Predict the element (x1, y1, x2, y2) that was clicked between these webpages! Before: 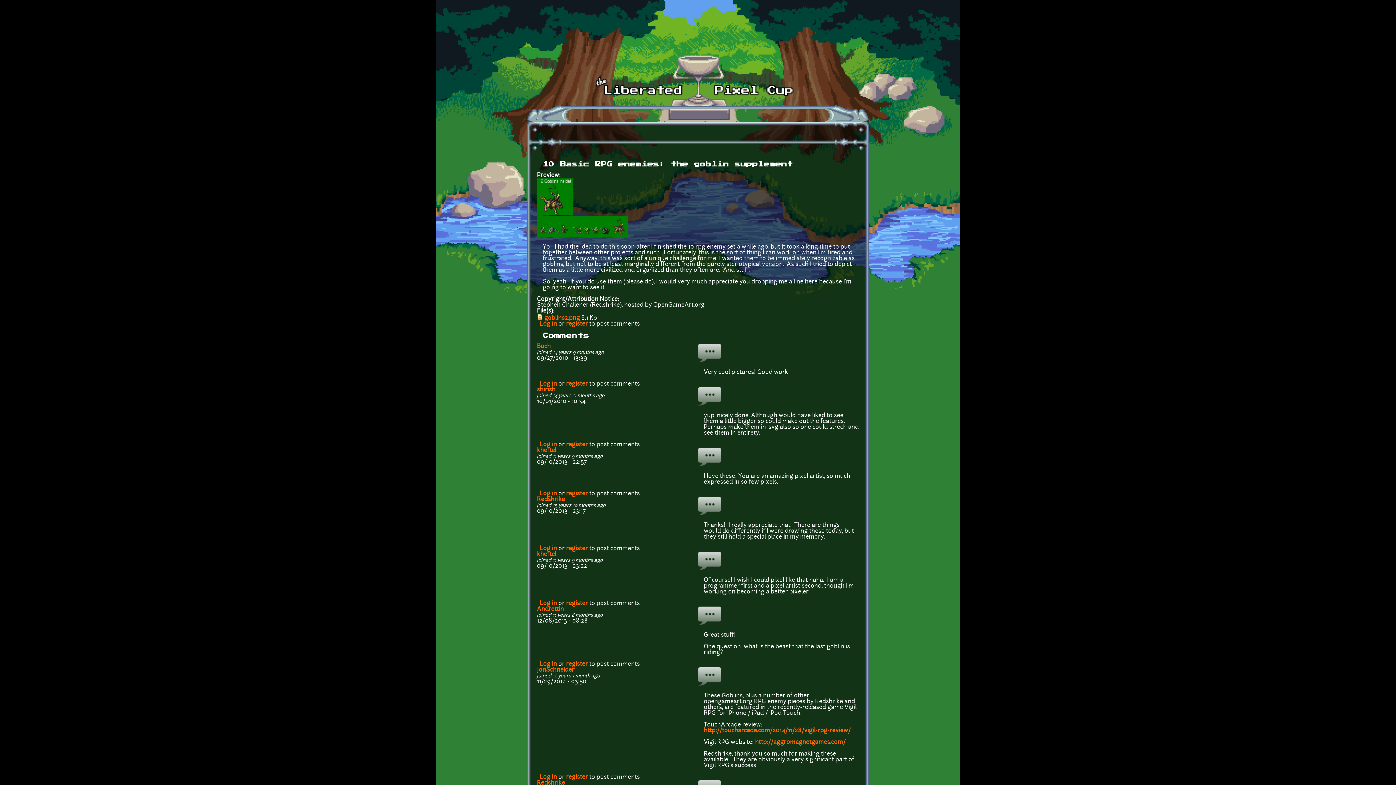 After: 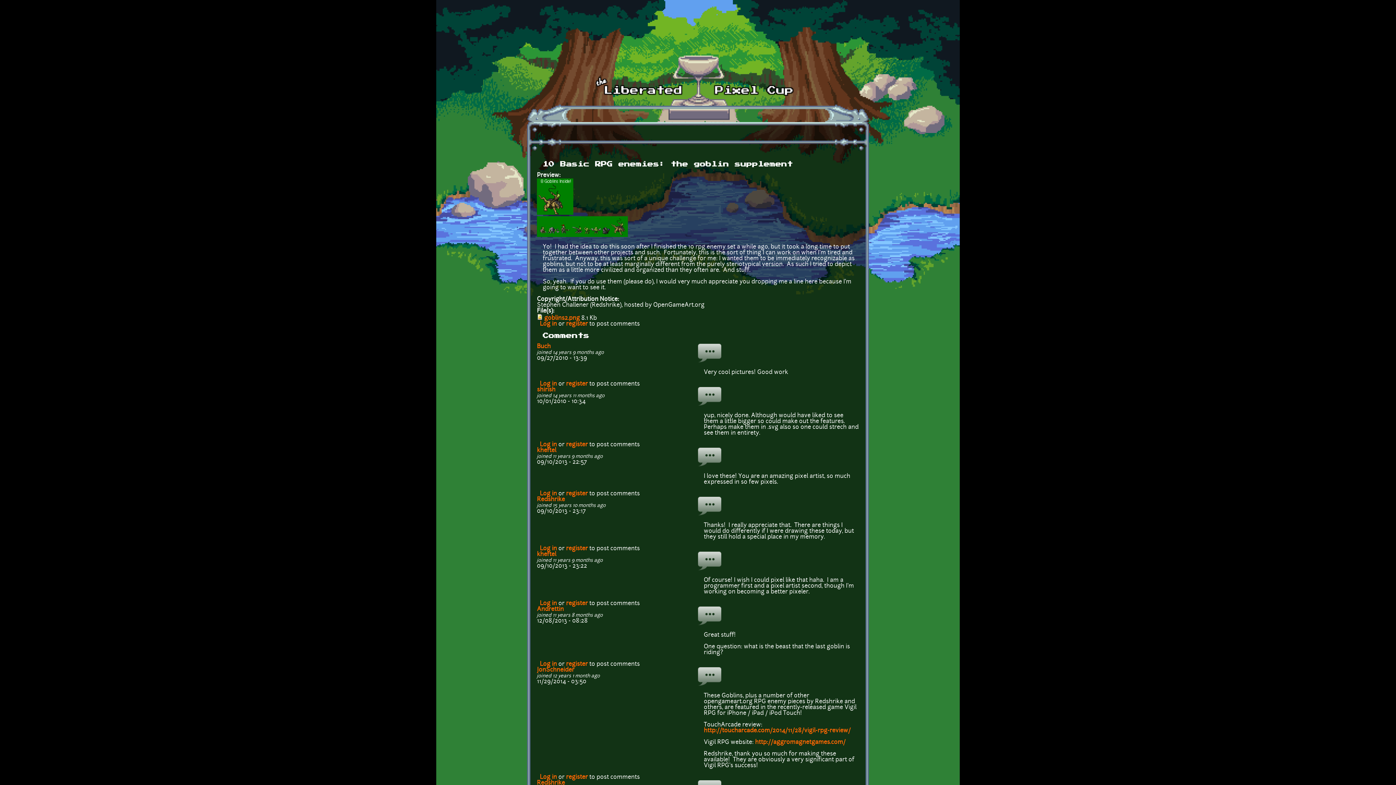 Action: bbox: (566, 546, 588, 551) label: register